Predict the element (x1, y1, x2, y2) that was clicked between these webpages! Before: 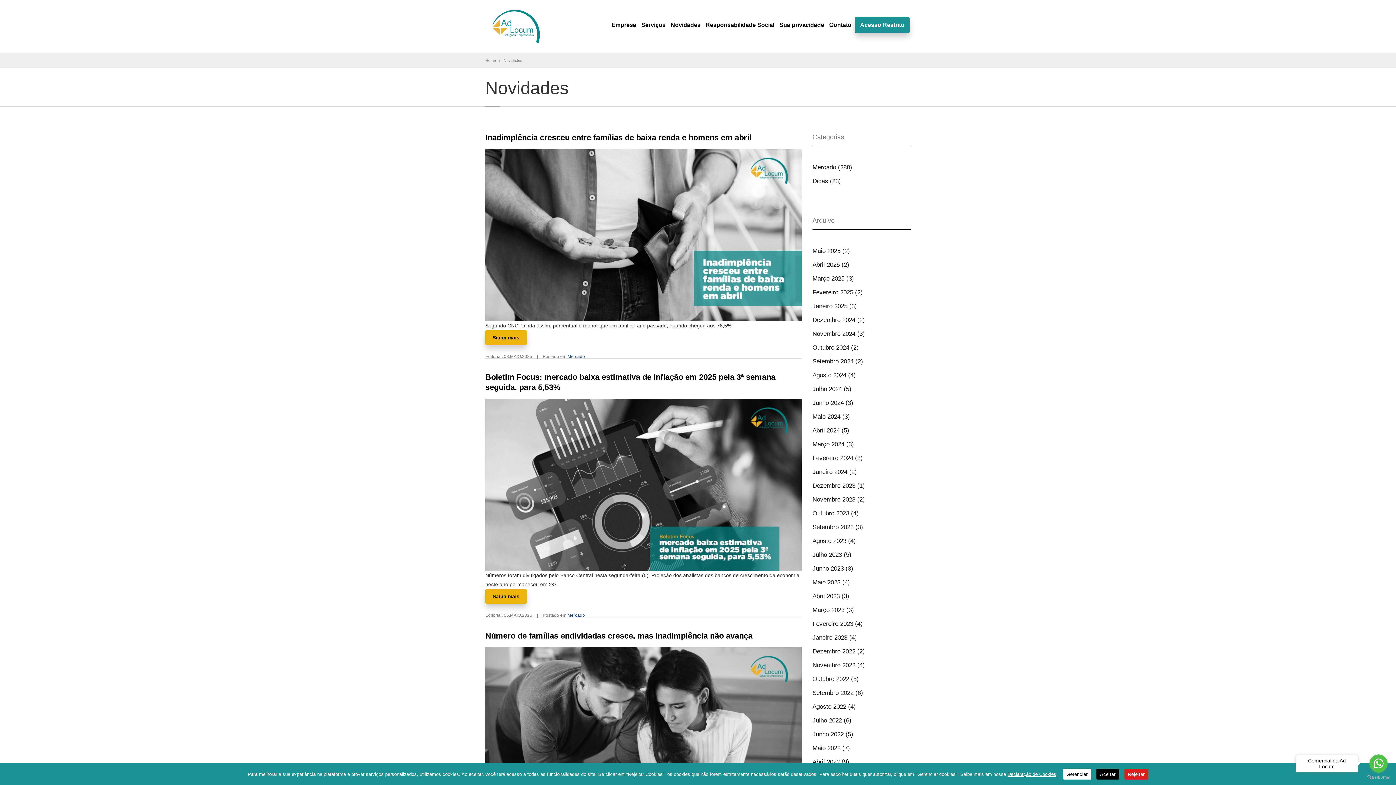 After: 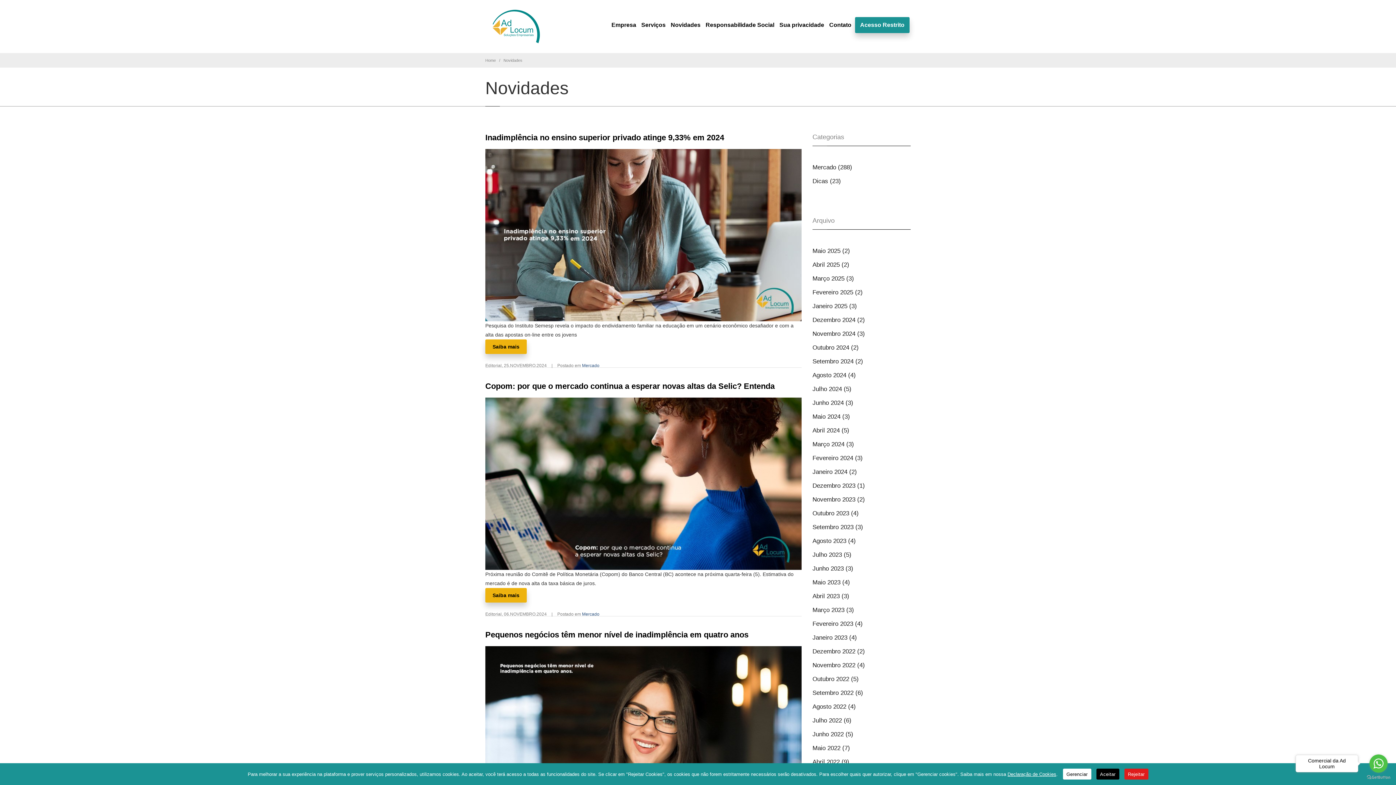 Action: bbox: (812, 330, 865, 337) label: Novembro 2024 (3)